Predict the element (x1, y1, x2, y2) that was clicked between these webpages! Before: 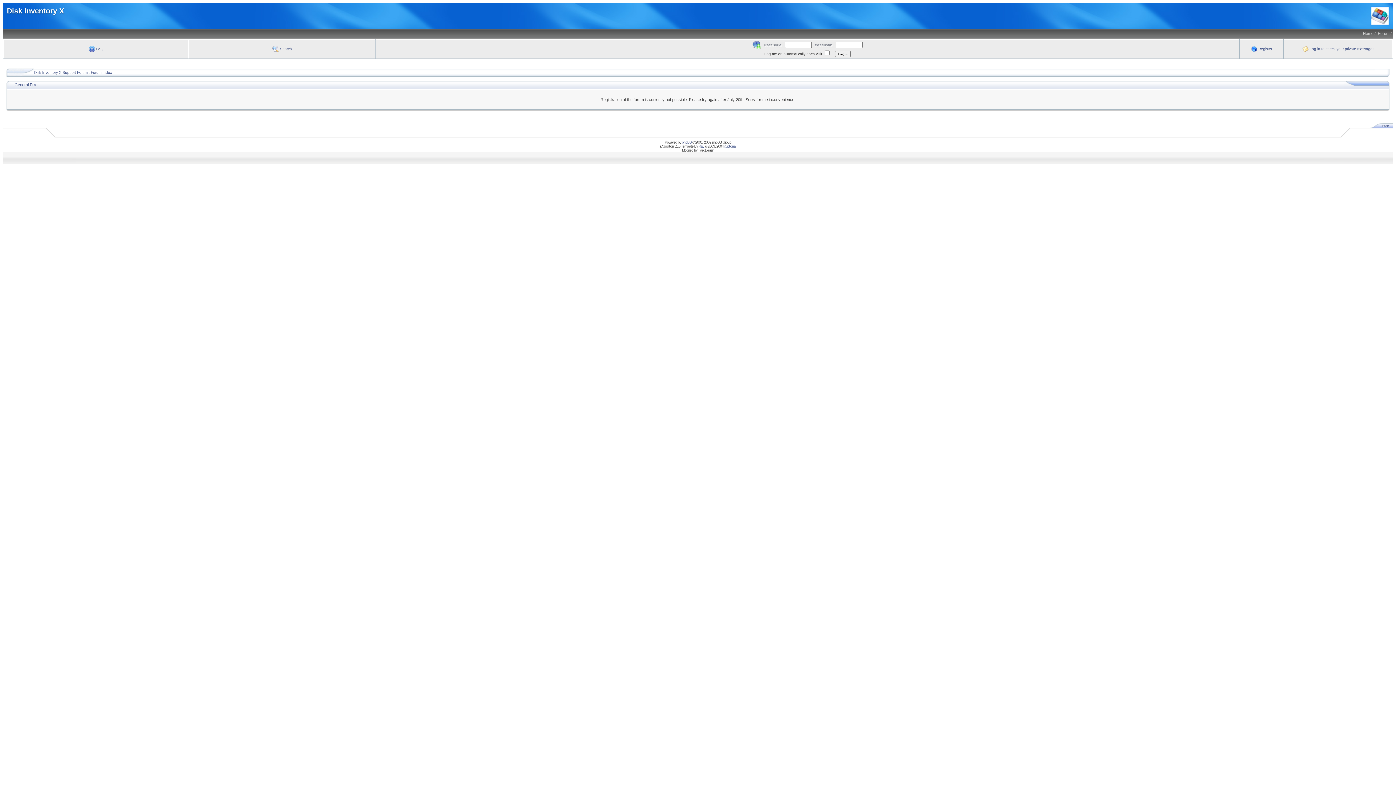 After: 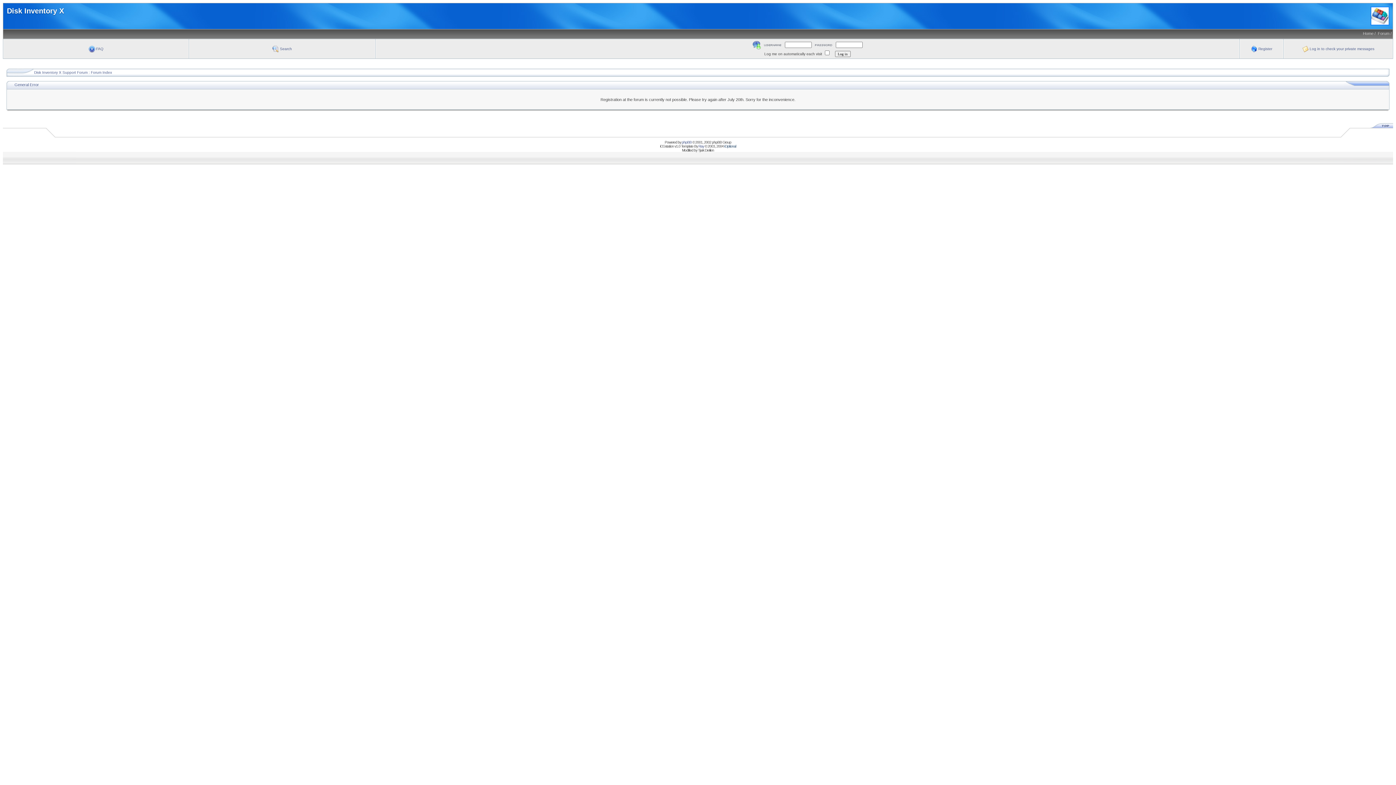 Action: label: iOptional bbox: (724, 144, 736, 148)